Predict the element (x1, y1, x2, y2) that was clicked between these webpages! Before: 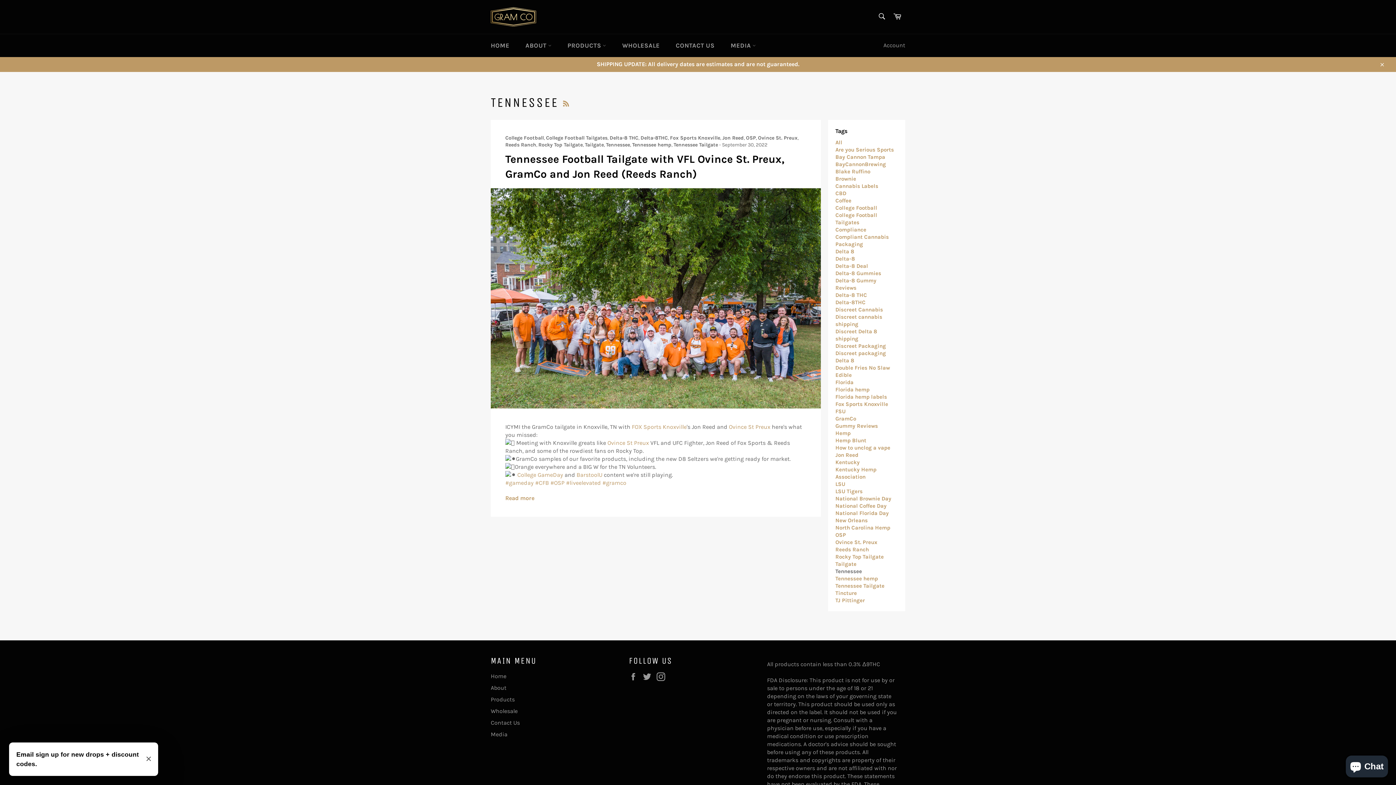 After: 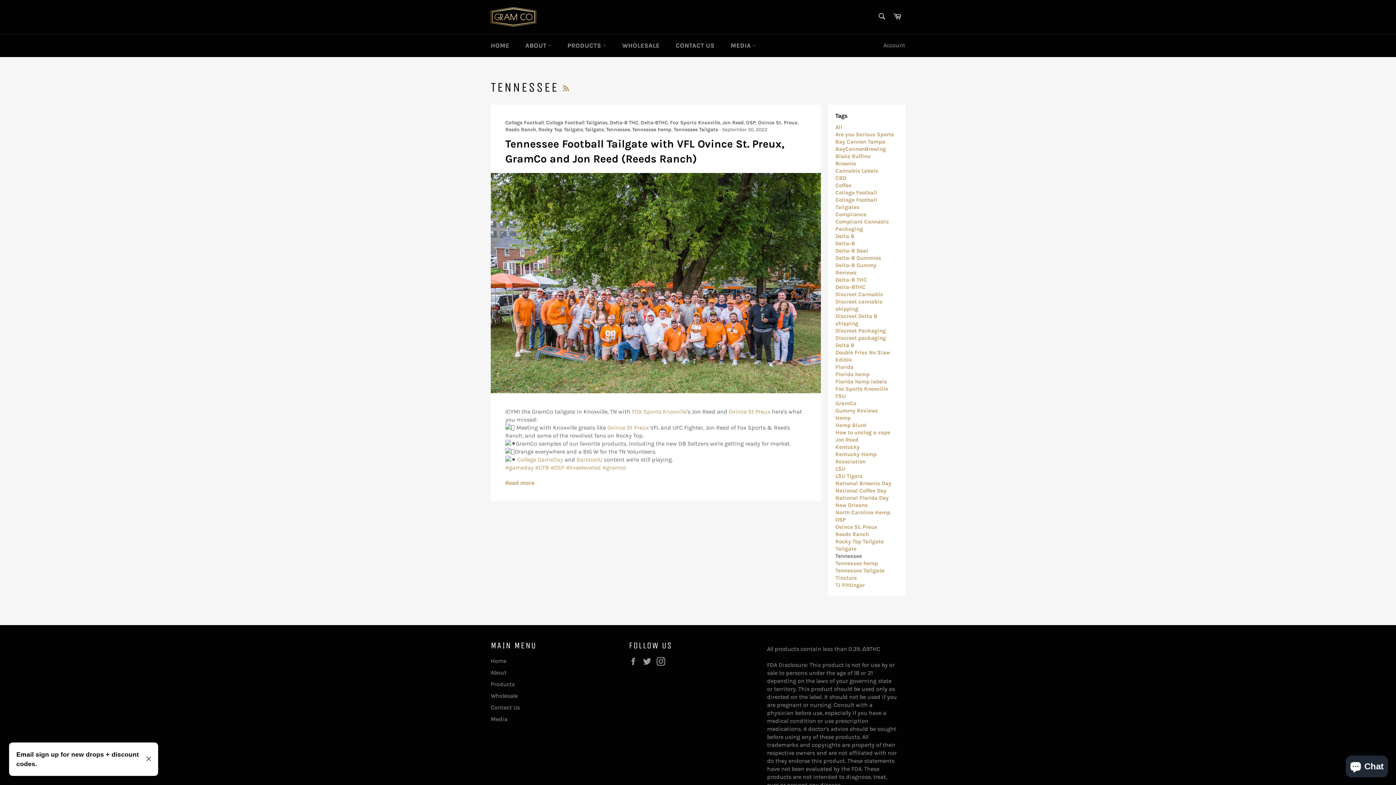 Action: bbox: (1374, 56, 1389, 72) label: Close